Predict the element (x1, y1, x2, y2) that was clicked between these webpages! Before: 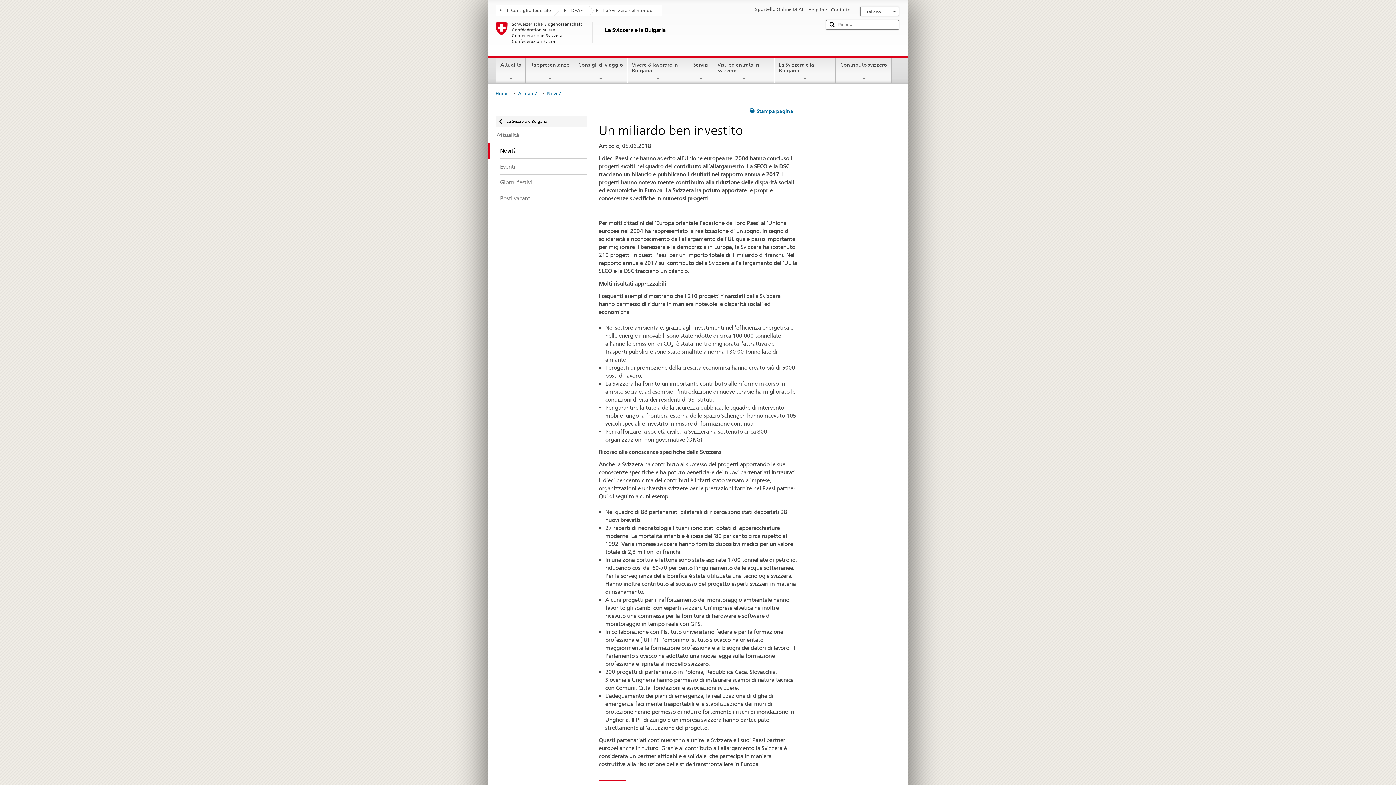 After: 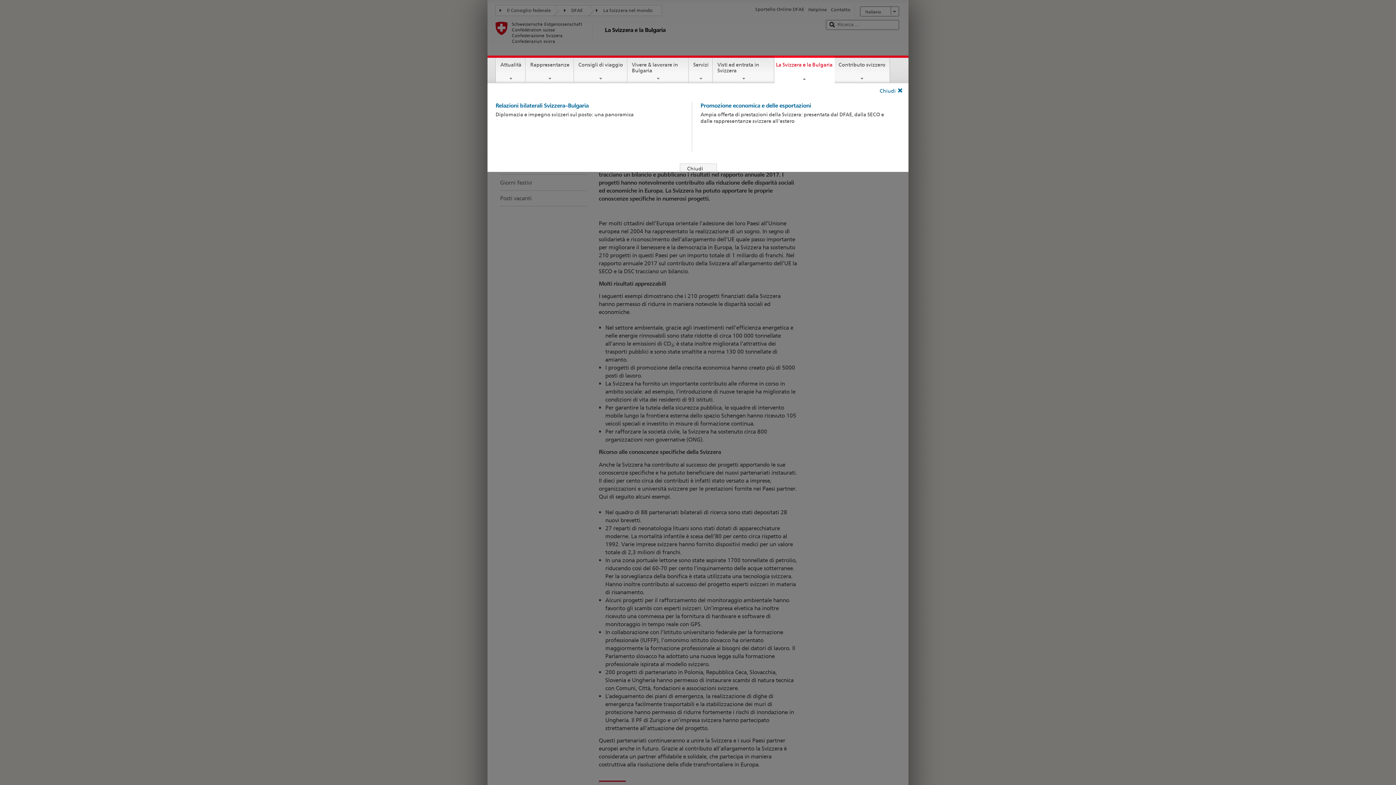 Action: bbox: (775, 57, 835, 81) label: La Svizzera e la Bulgaria